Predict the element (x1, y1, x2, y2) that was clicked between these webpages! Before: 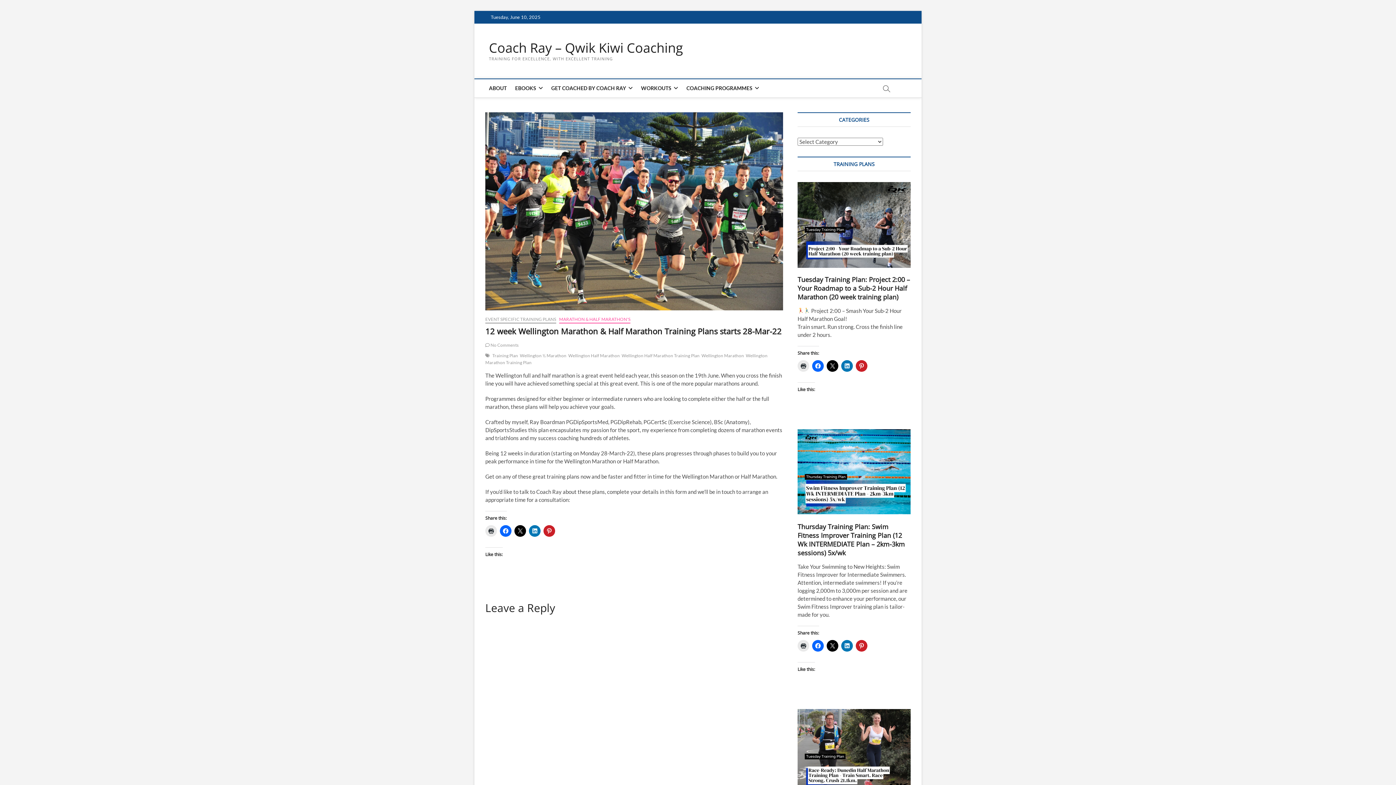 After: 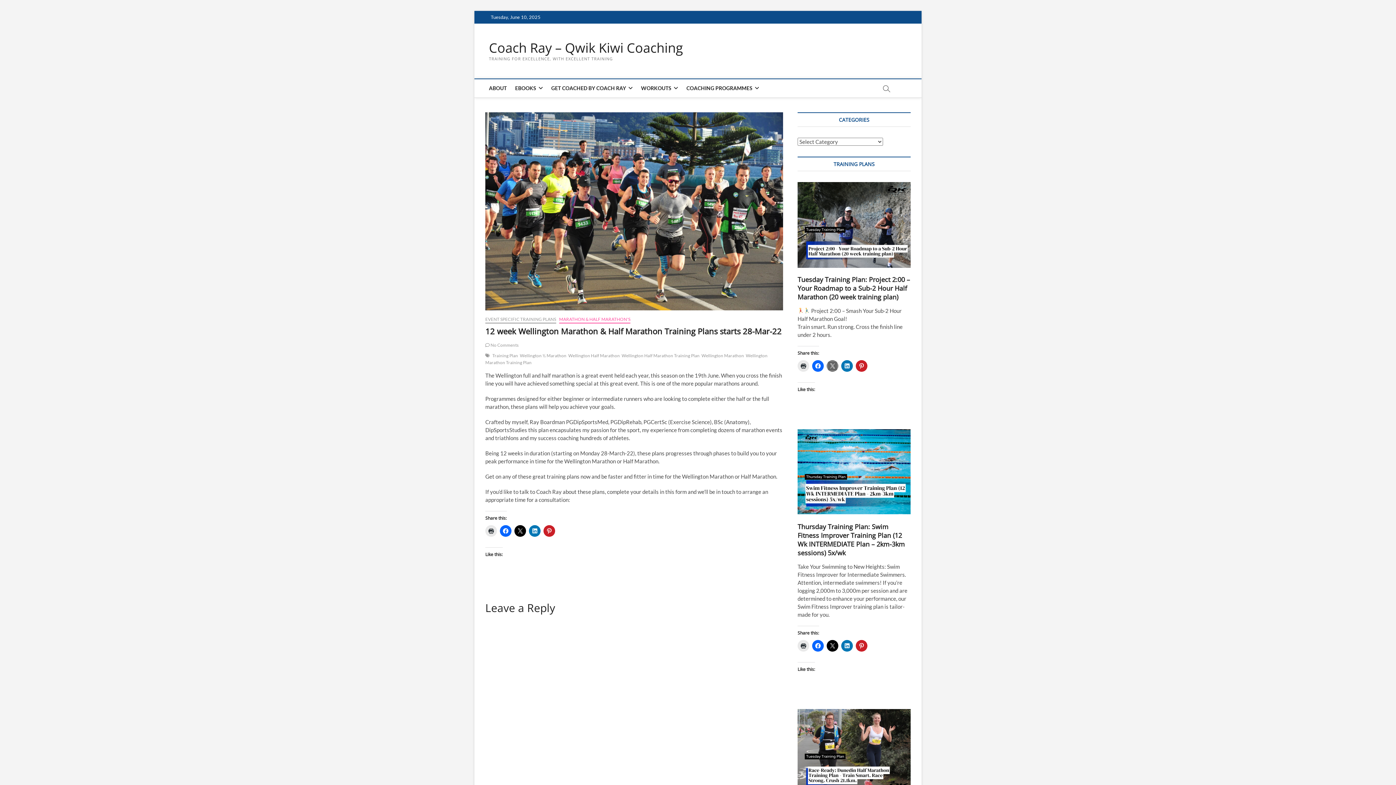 Action: bbox: (826, 360, 838, 371)